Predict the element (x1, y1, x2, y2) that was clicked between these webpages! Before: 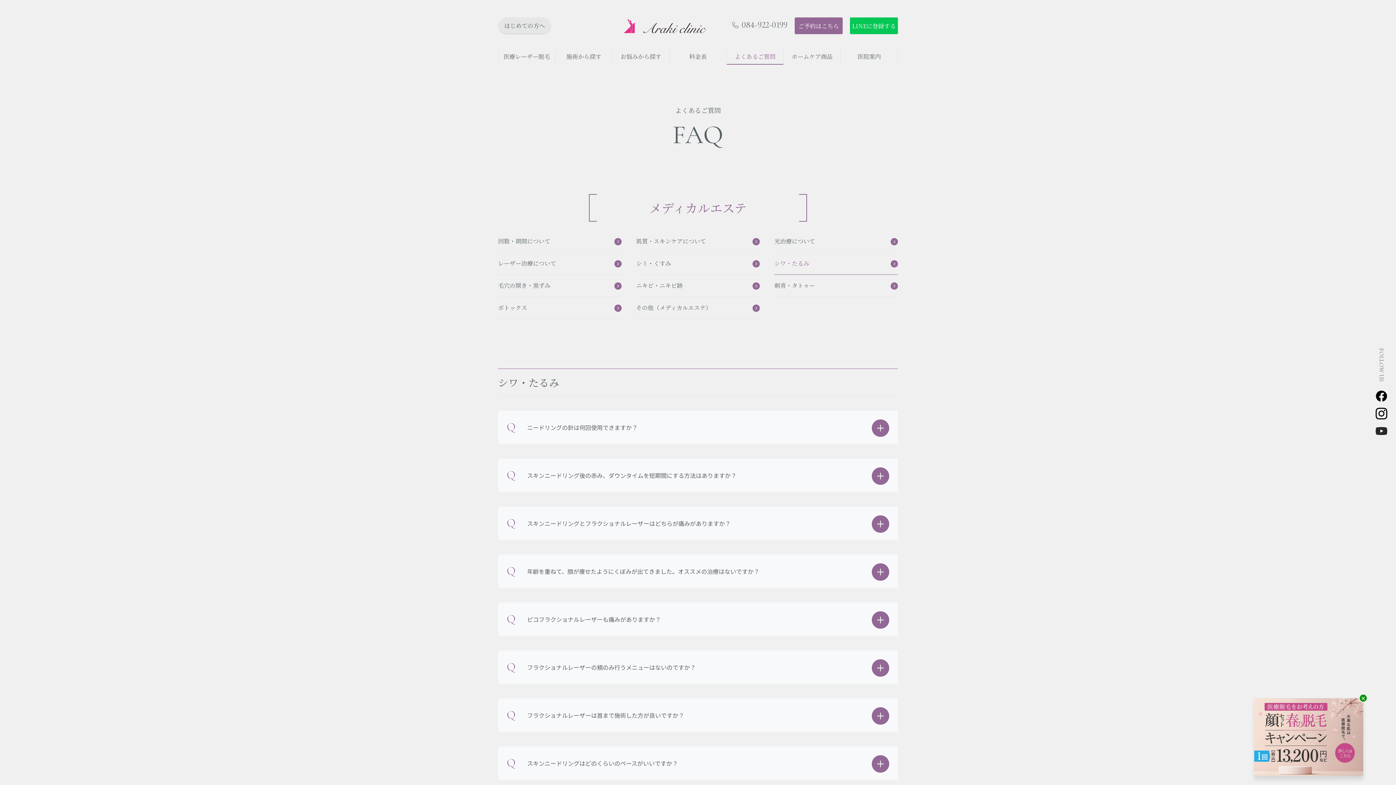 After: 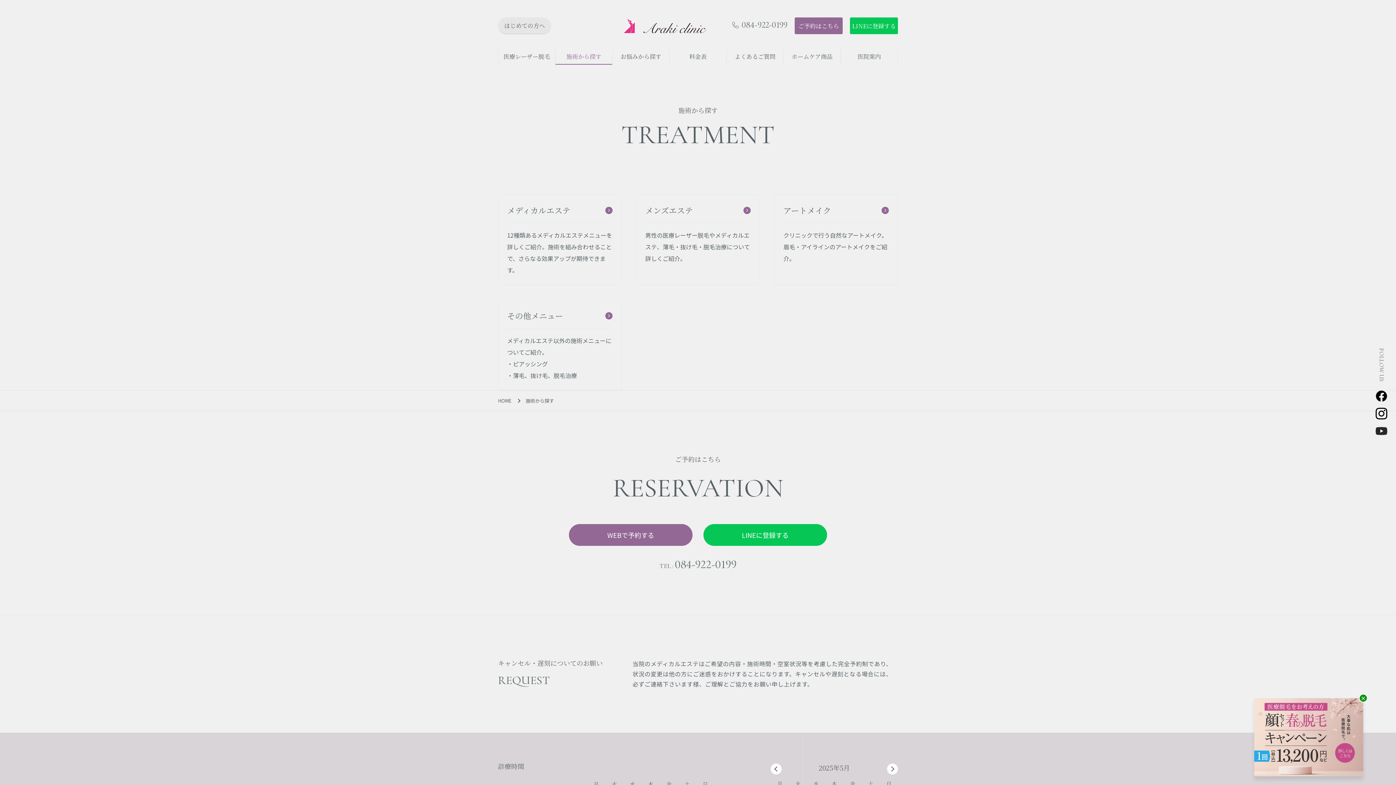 Action: label: 施術から探す bbox: (555, 48, 612, 64)